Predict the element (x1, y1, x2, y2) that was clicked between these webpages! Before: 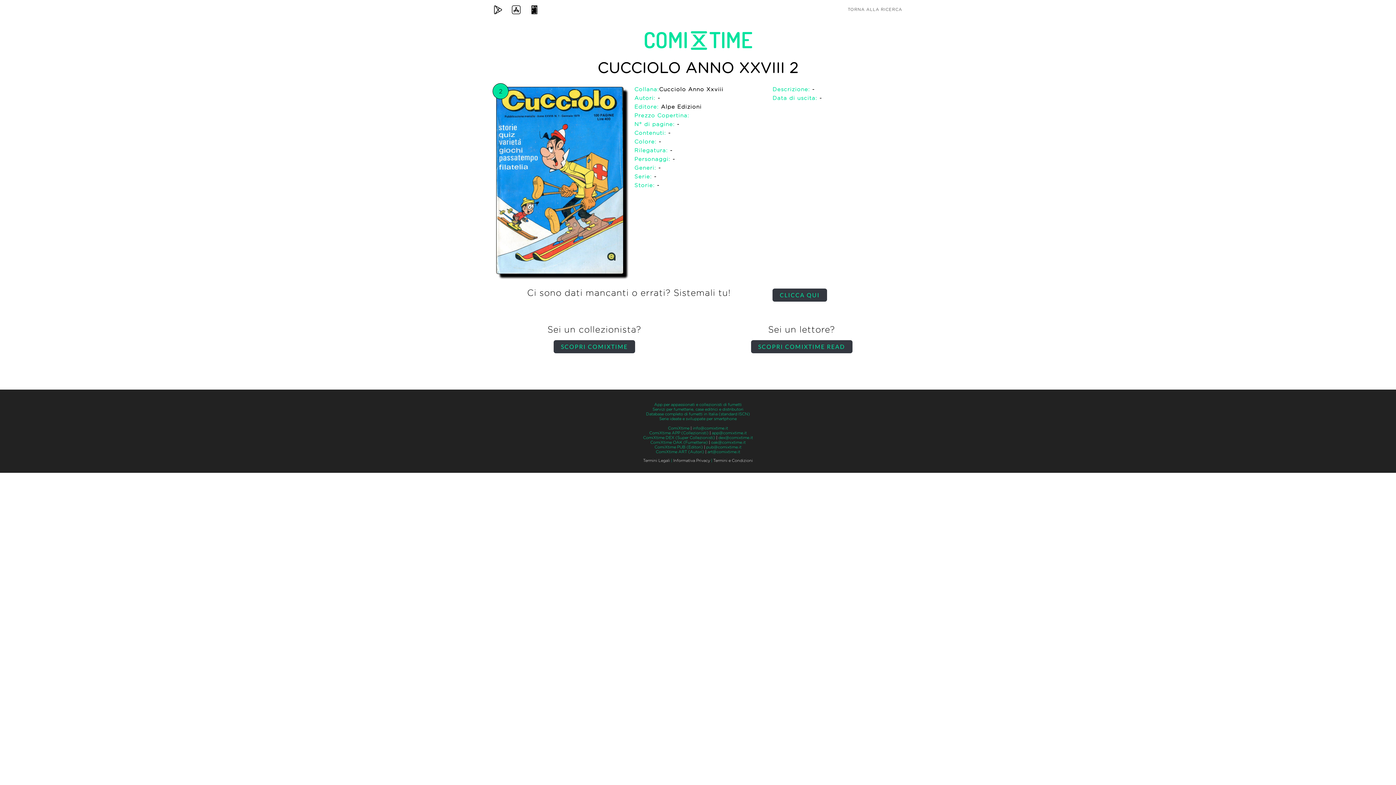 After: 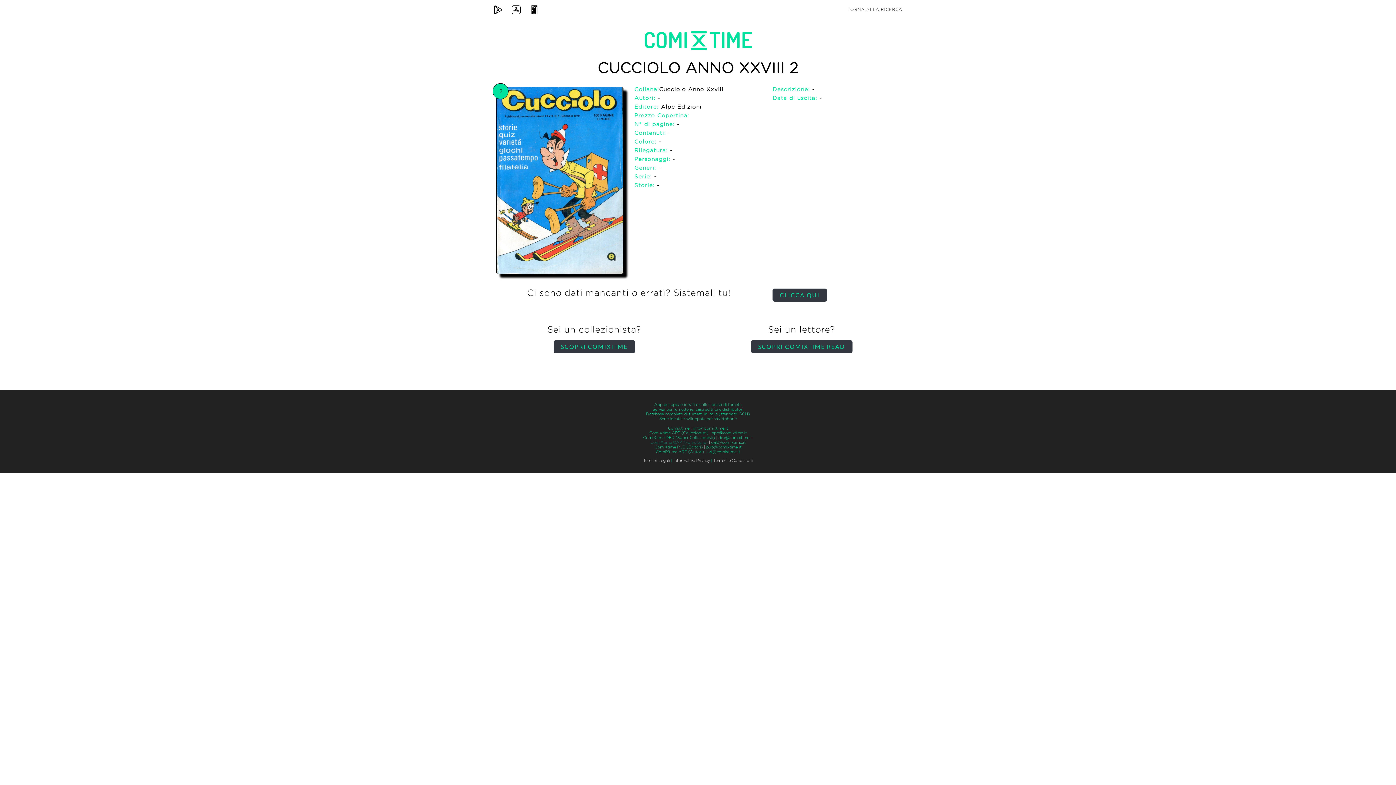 Action: bbox: (650, 440, 708, 444) label: ComiXtime OAK (Fumetterie)